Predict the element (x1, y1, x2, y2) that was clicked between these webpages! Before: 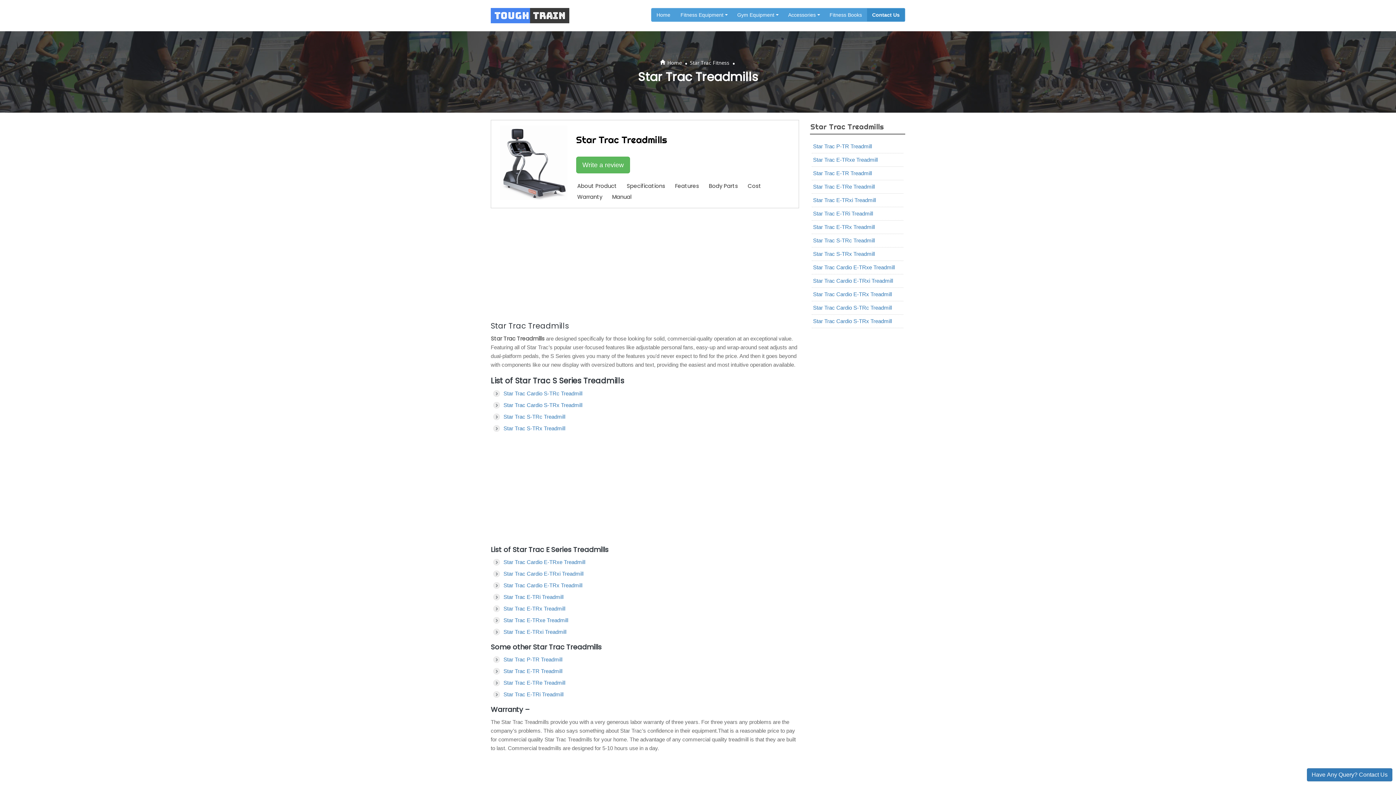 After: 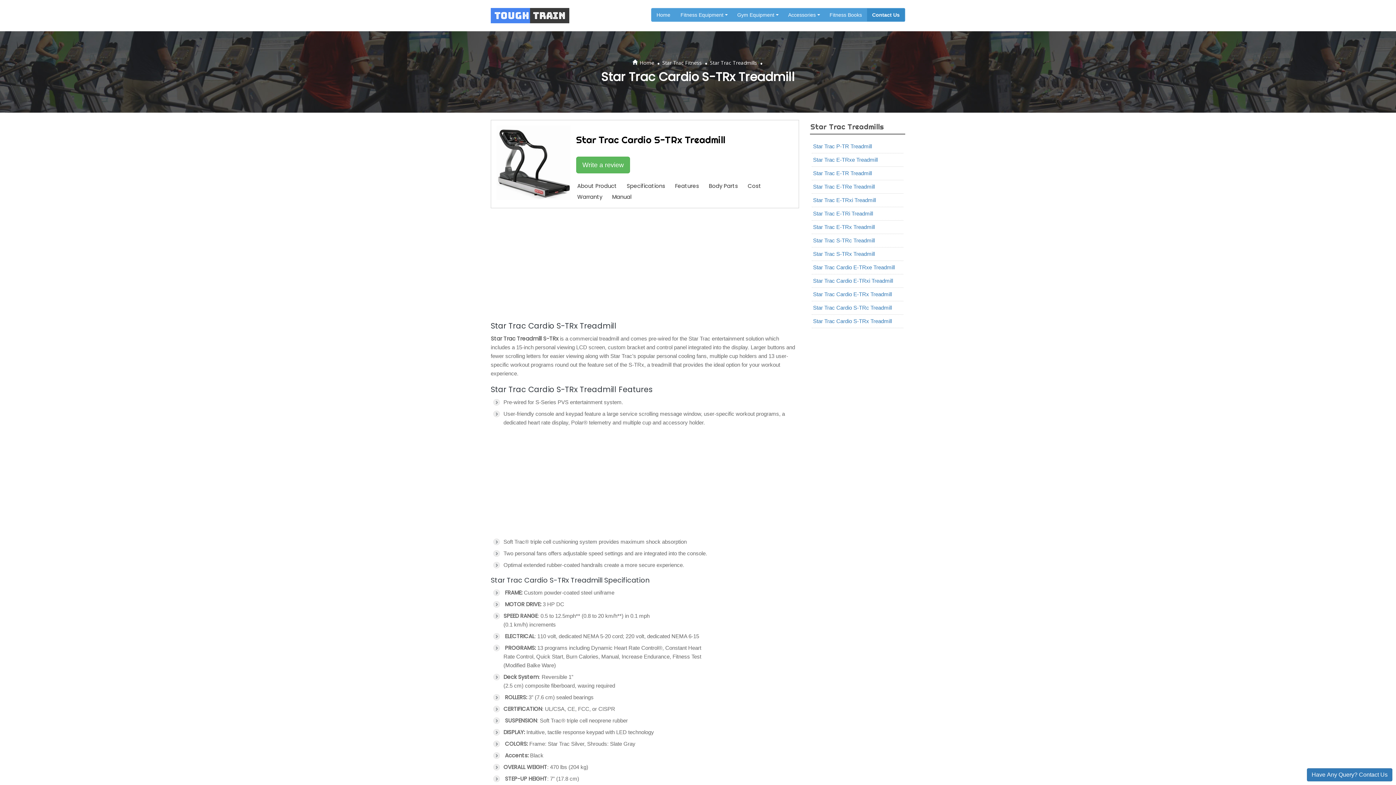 Action: label: Star Trac Cardio S-TRx Treadmill bbox: (503, 402, 582, 408)